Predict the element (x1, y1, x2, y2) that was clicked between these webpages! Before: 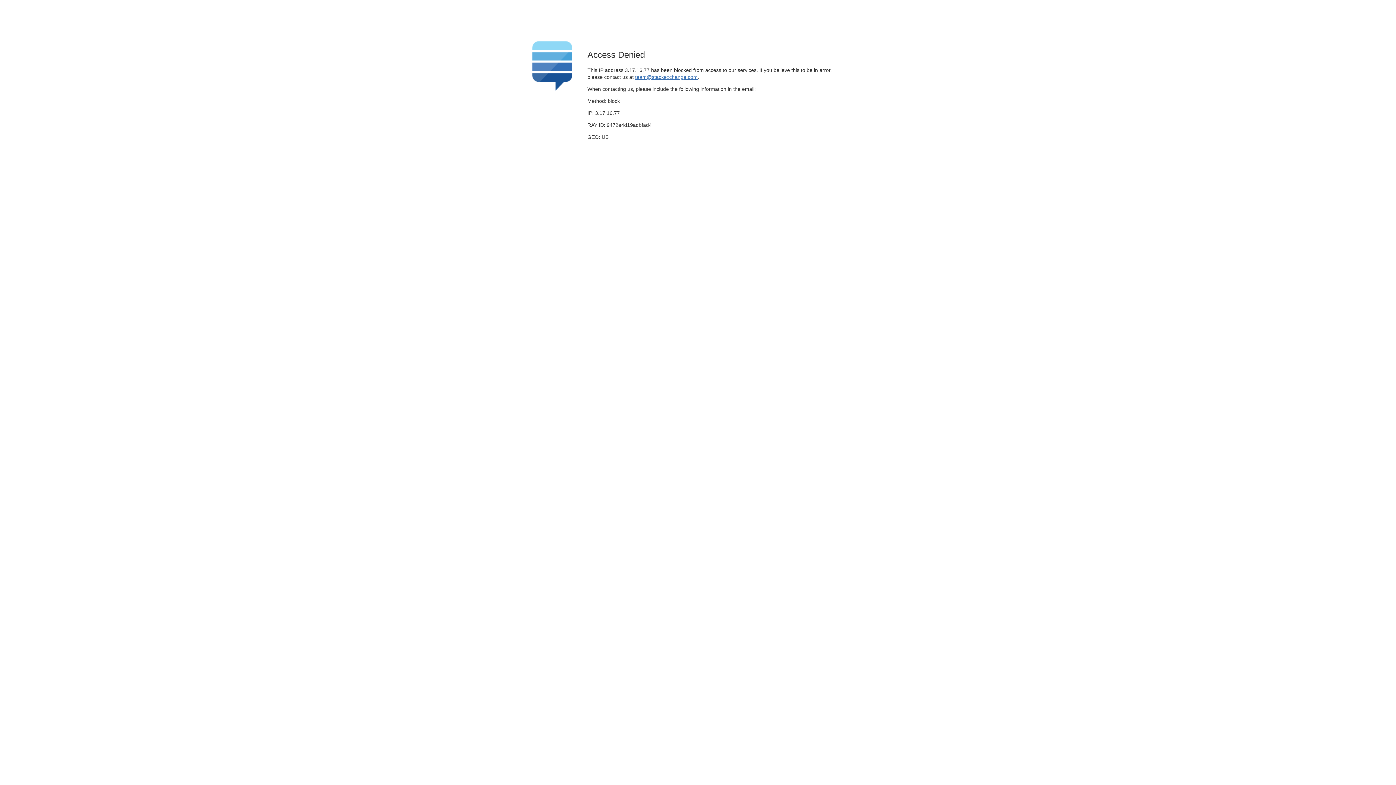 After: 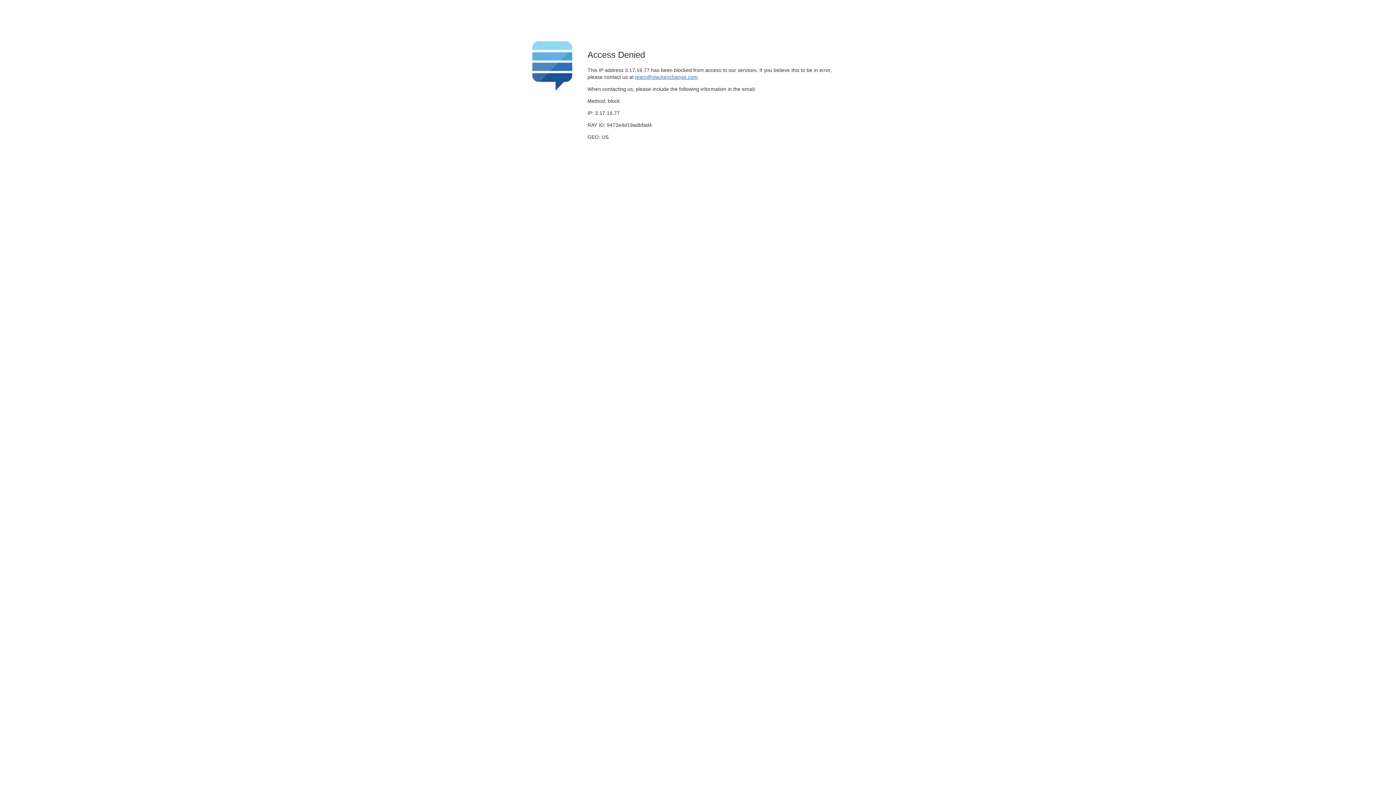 Action: label: team@stackexchange.com bbox: (635, 74, 697, 79)